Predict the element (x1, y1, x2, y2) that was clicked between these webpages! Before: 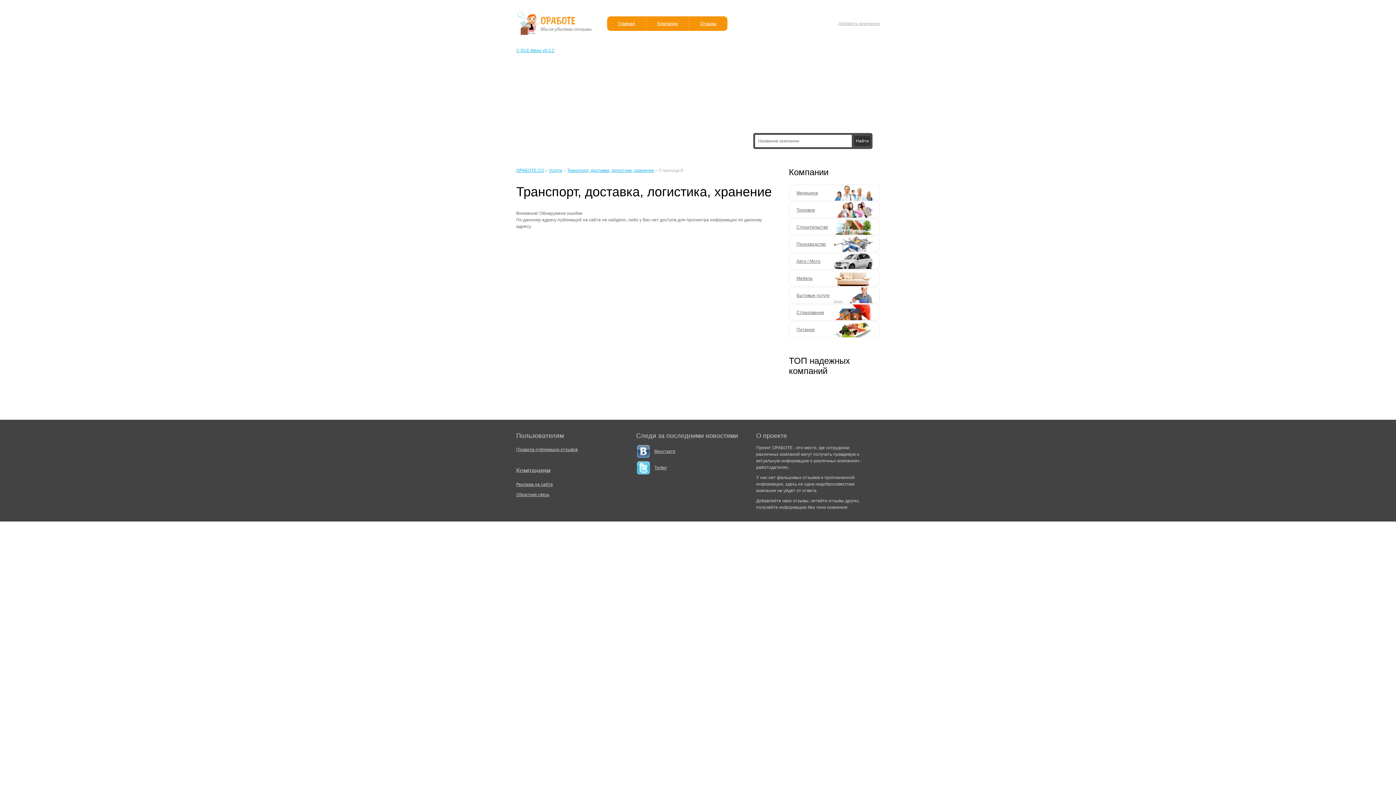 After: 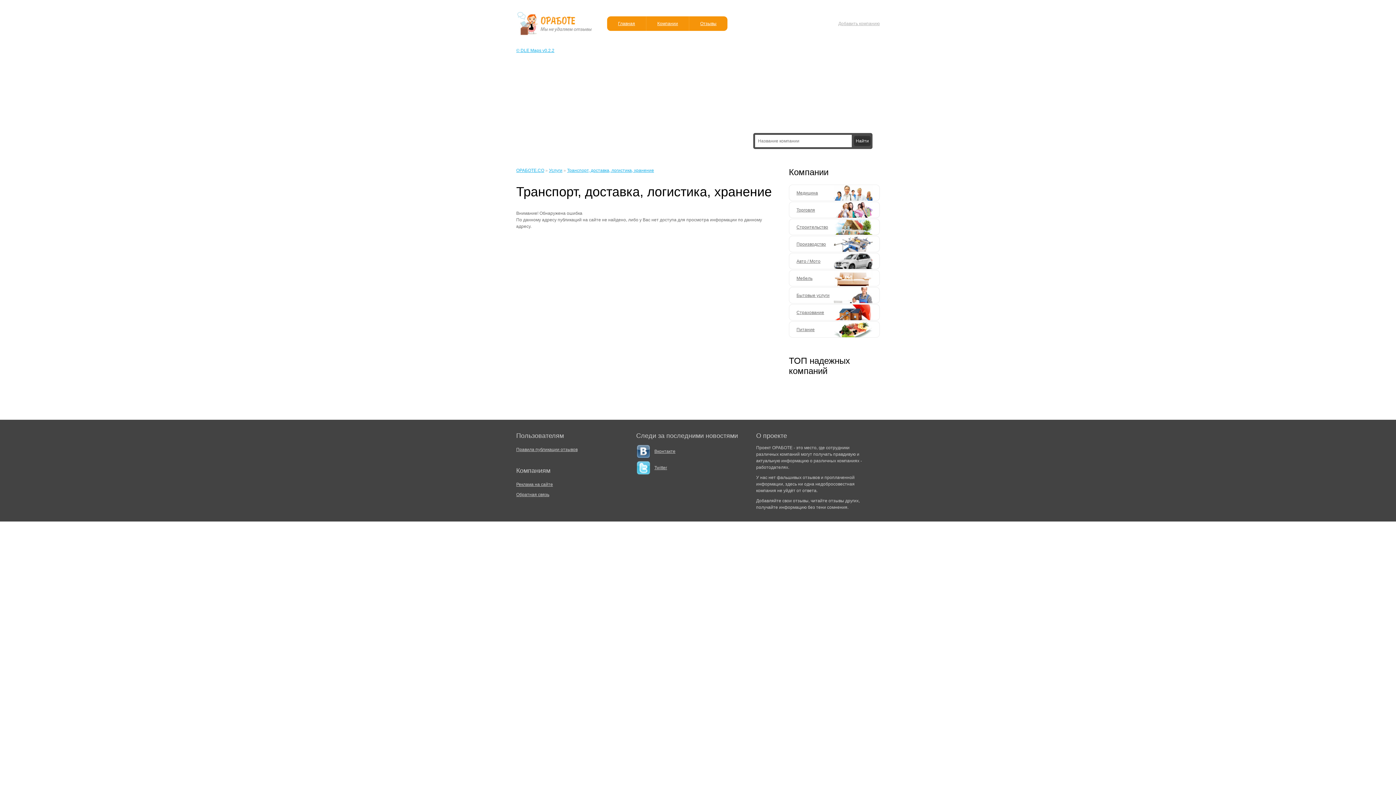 Action: bbox: (567, 168, 654, 173) label: Транспорт, доставка, логистика, хранение